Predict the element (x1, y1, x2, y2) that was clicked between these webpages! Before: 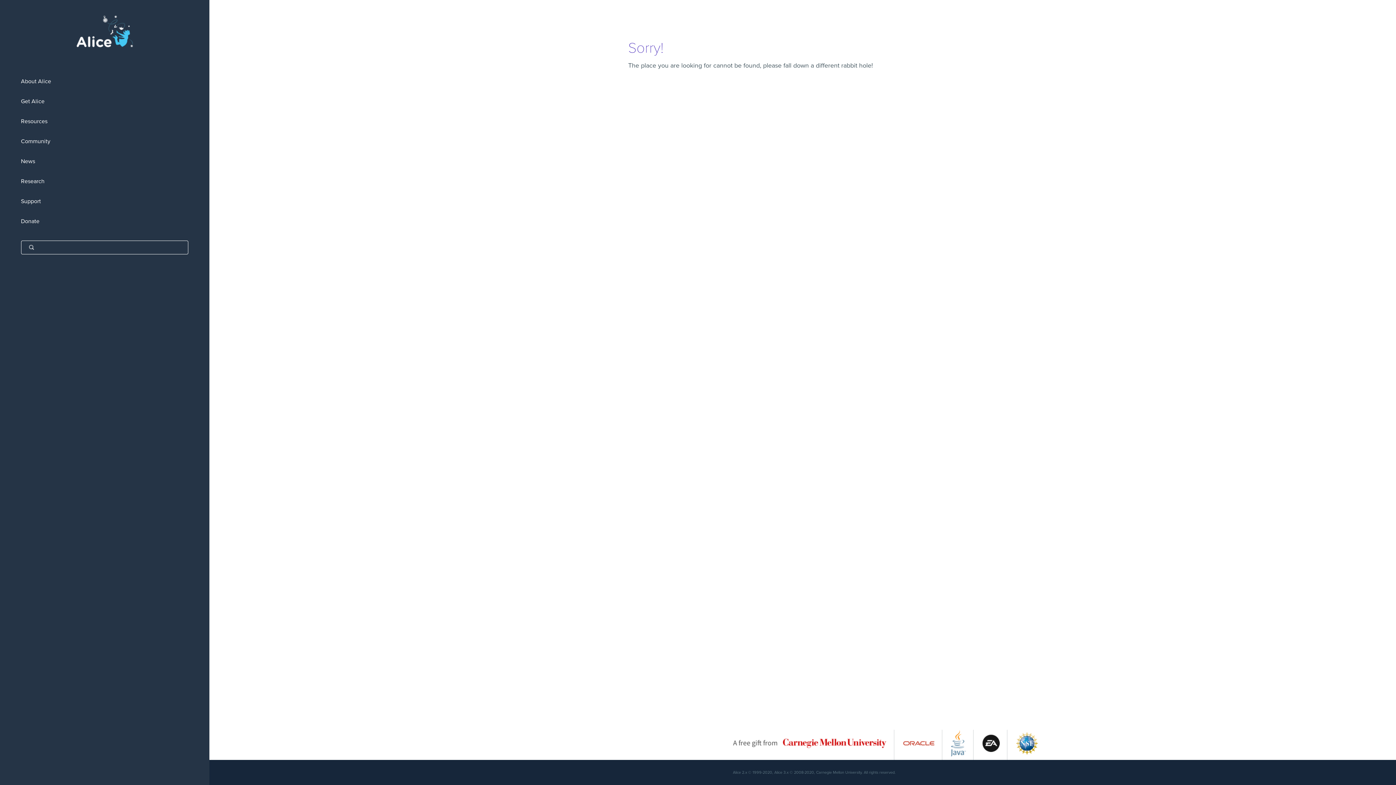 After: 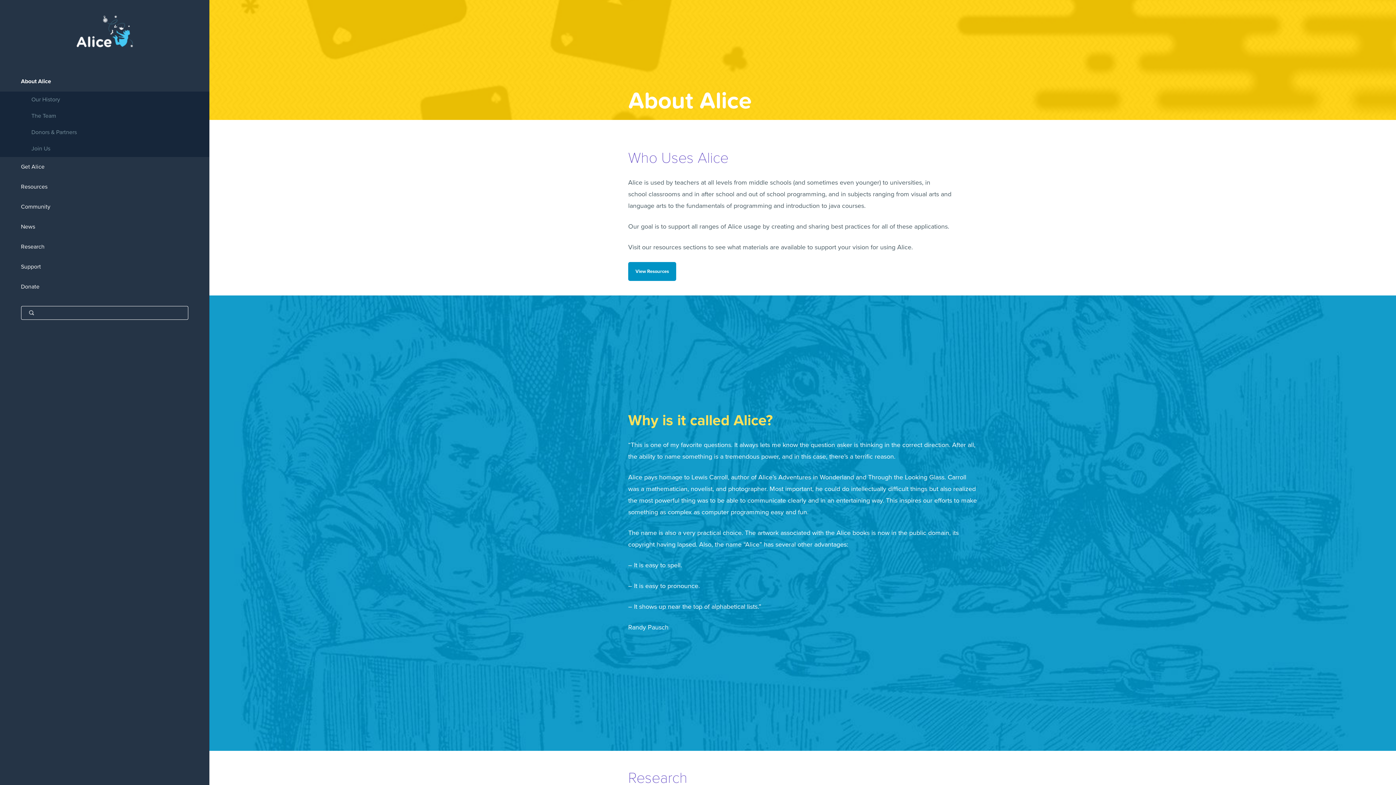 Action: label: About Alice bbox: (0, 71, 209, 91)